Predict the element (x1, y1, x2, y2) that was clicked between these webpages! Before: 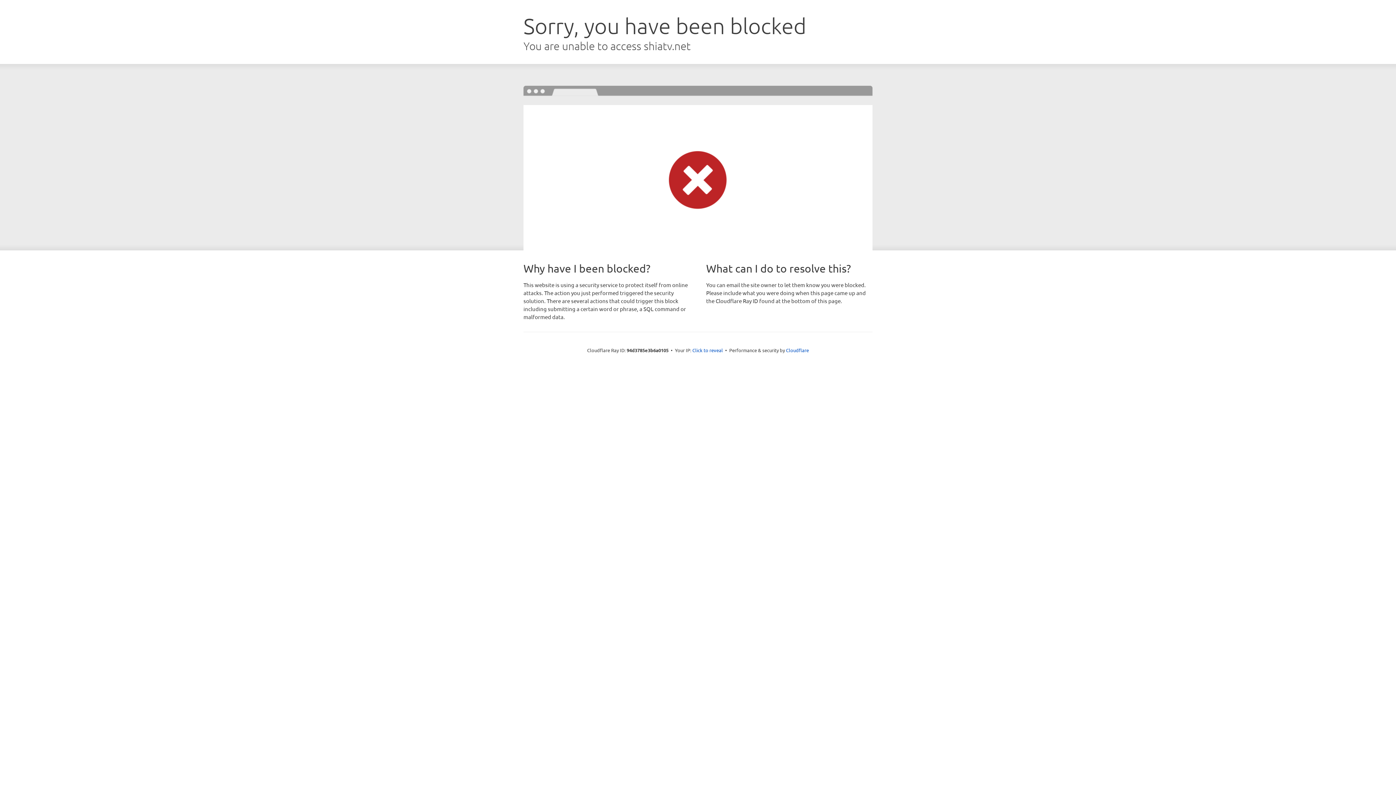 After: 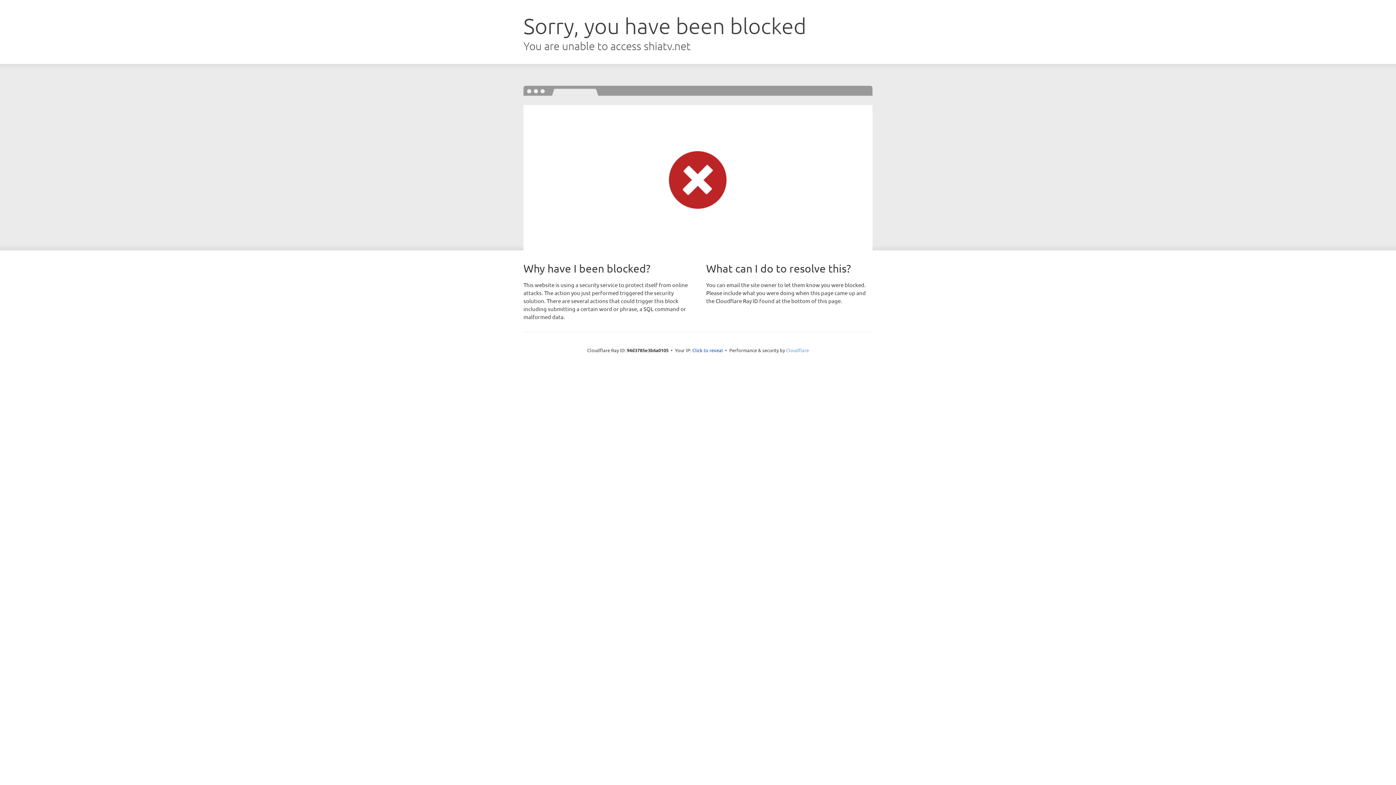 Action: label: Cloudflare bbox: (786, 347, 809, 353)